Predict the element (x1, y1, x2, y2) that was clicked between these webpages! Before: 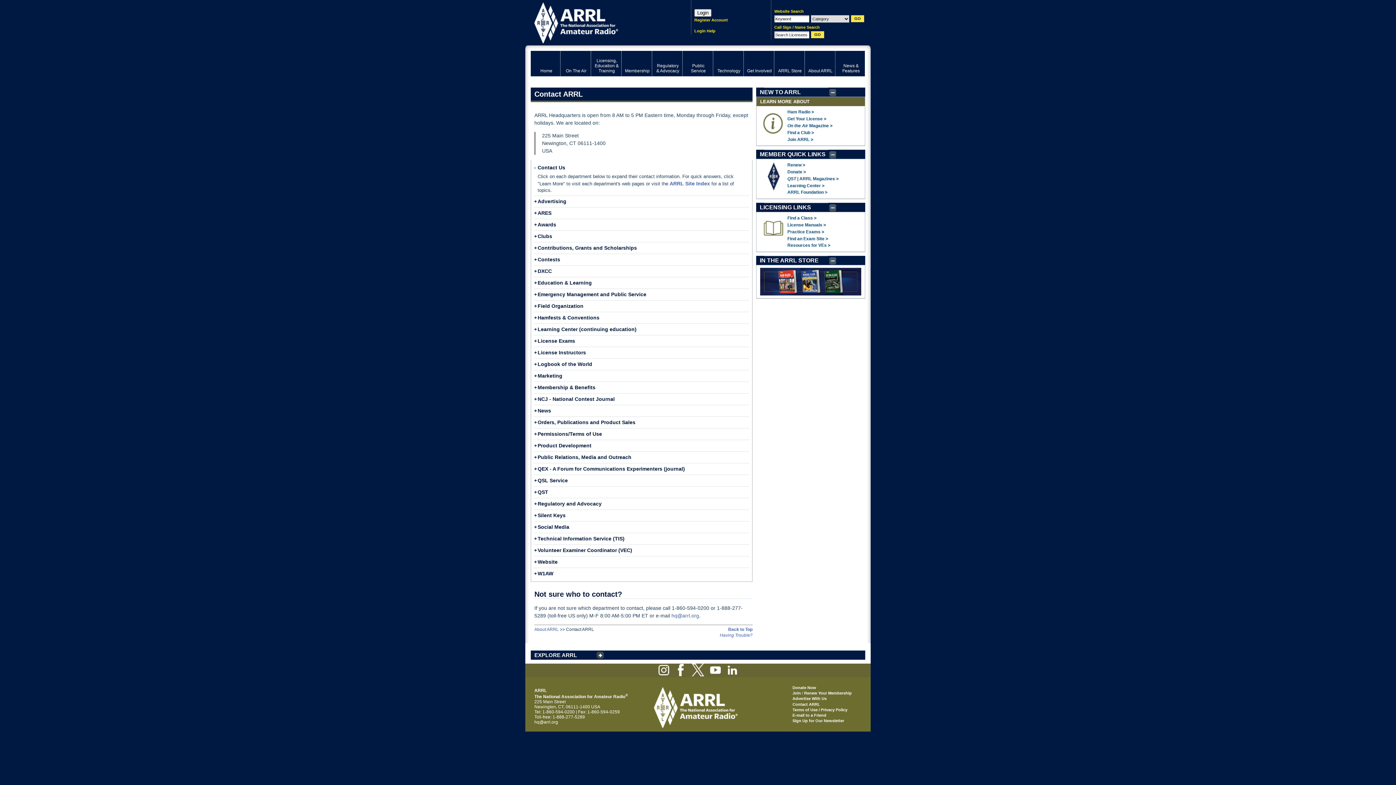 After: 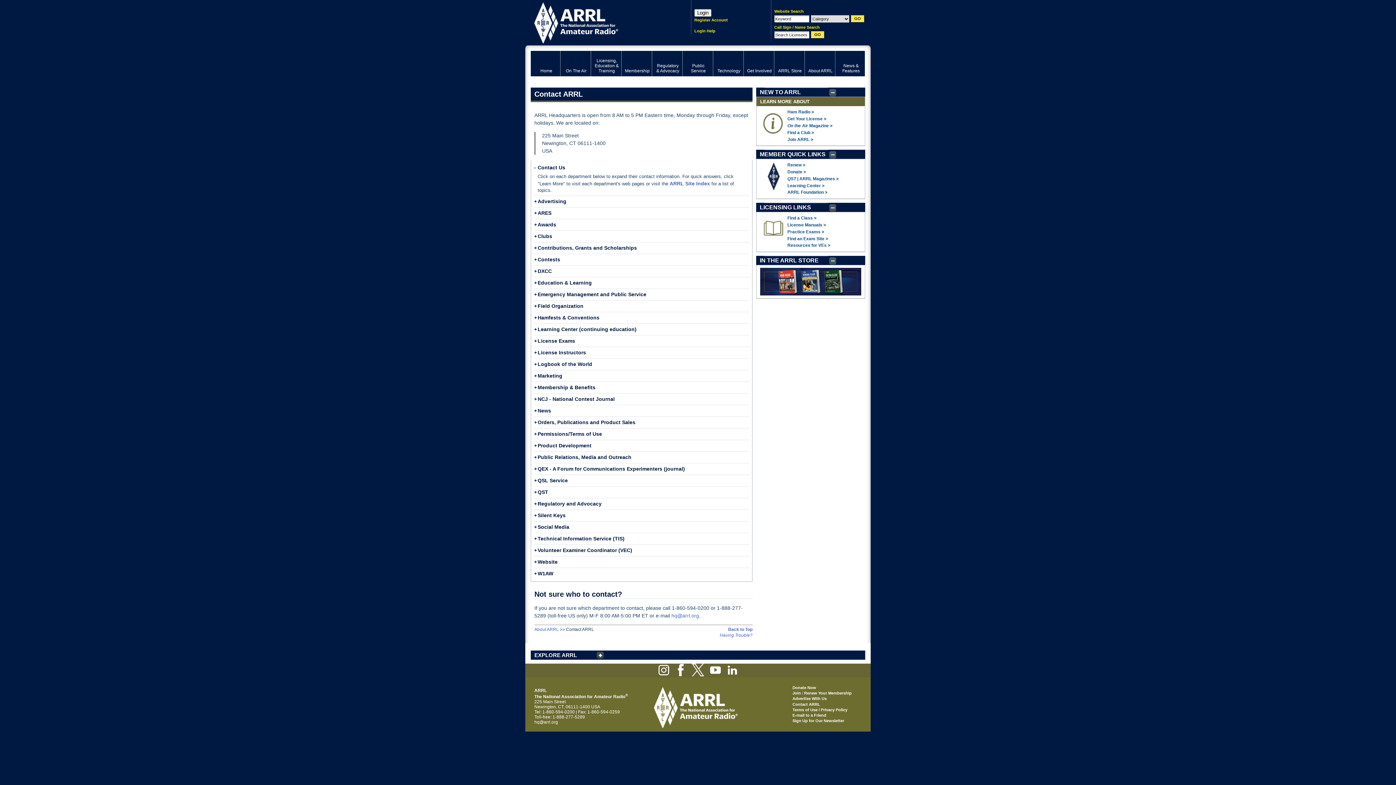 Action: bbox: (720, 633, 752, 638) label: Having Trouble?